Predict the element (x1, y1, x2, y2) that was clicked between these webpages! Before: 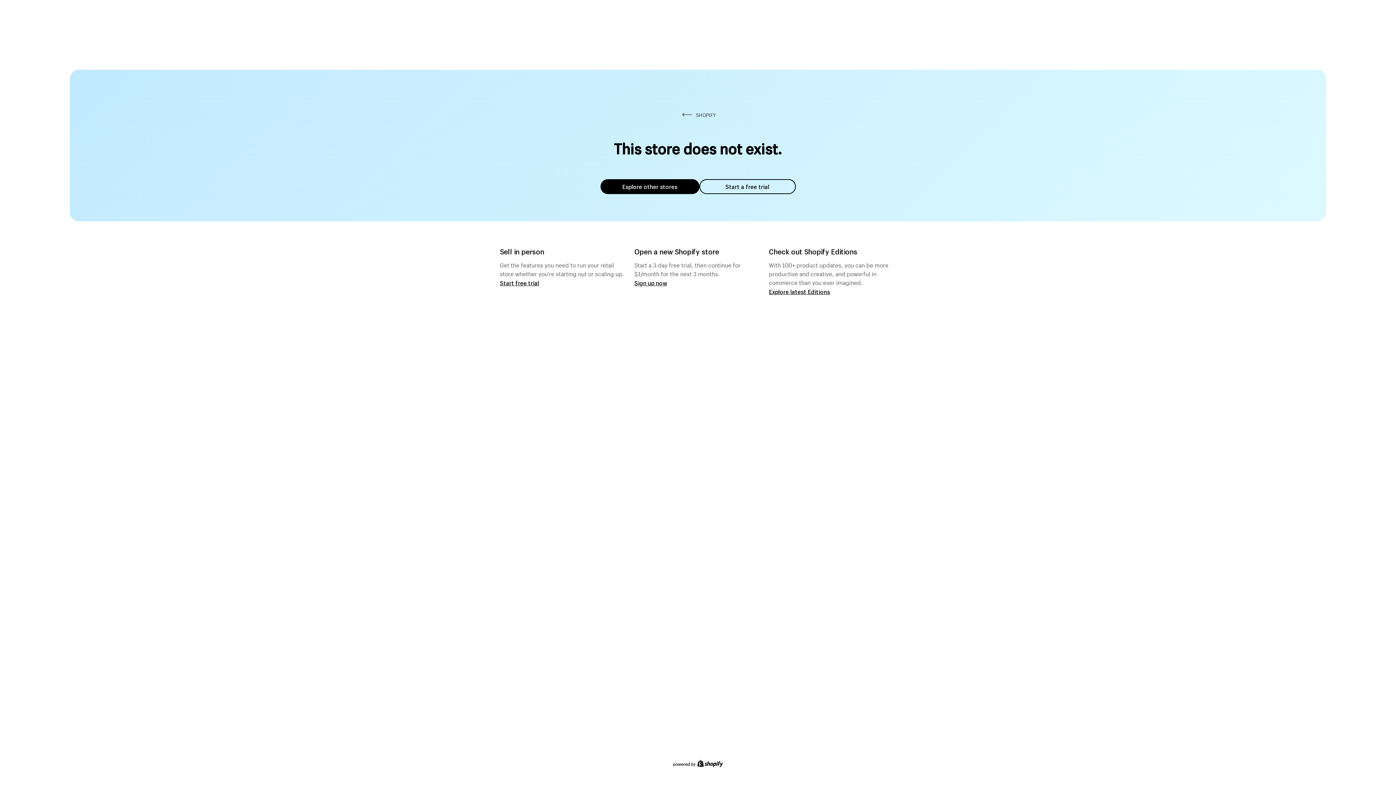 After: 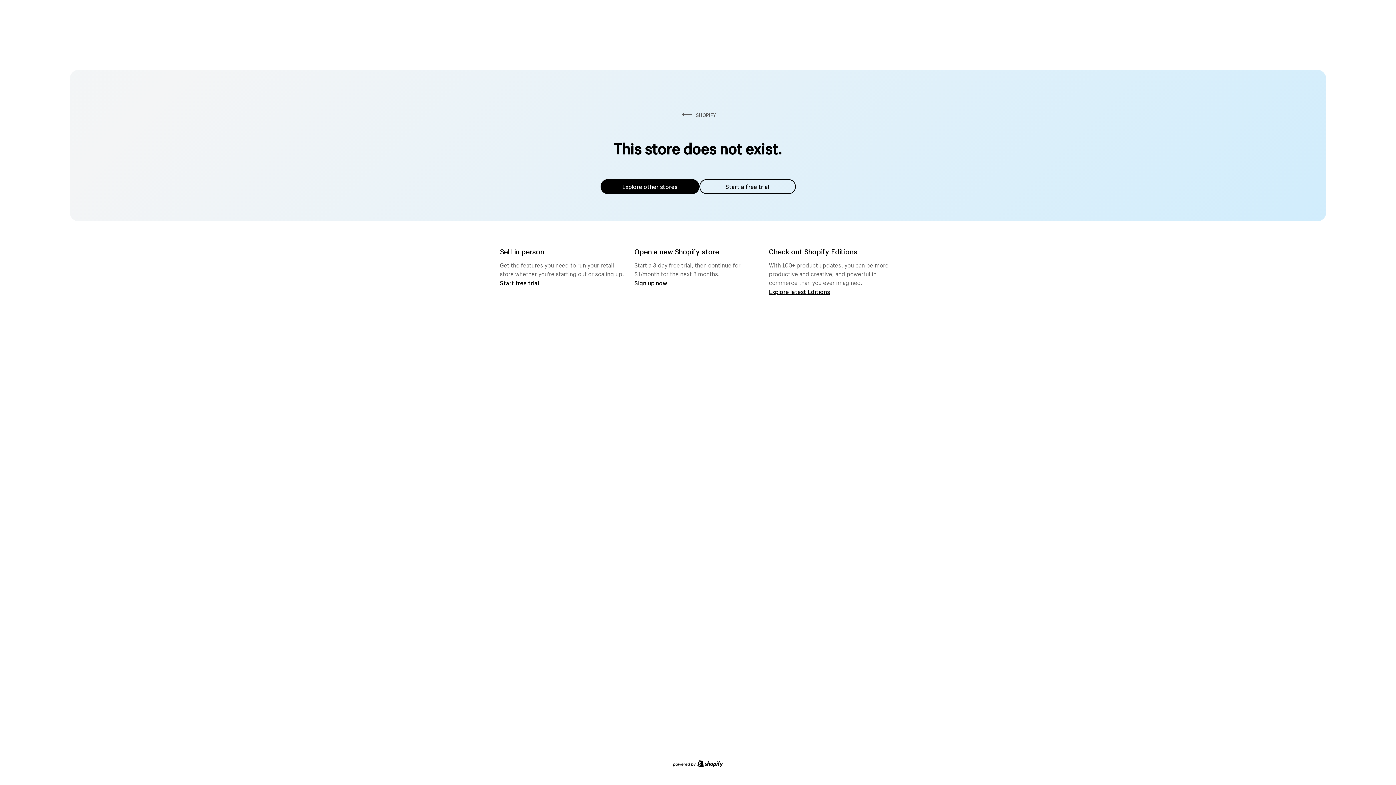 Action: label: Explore other stores bbox: (600, 179, 699, 194)